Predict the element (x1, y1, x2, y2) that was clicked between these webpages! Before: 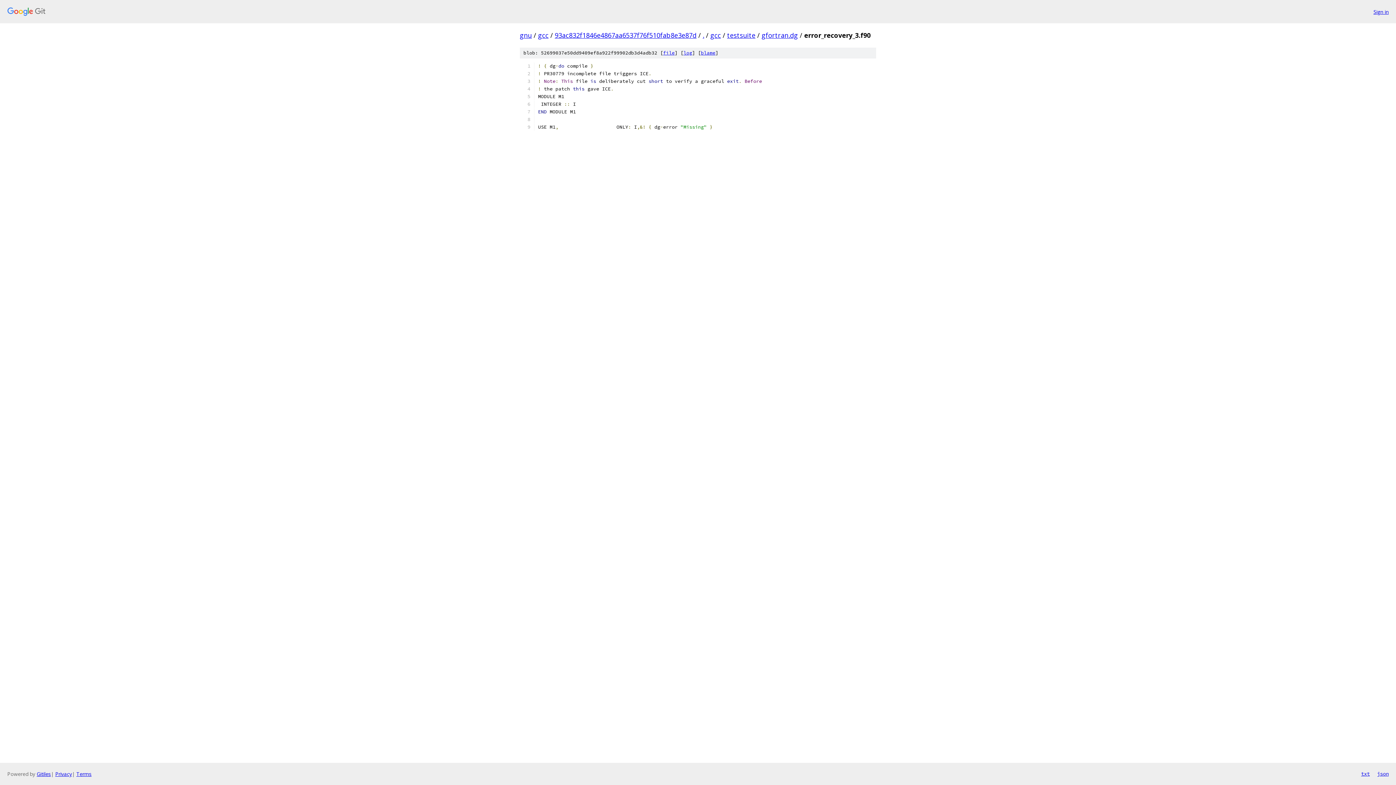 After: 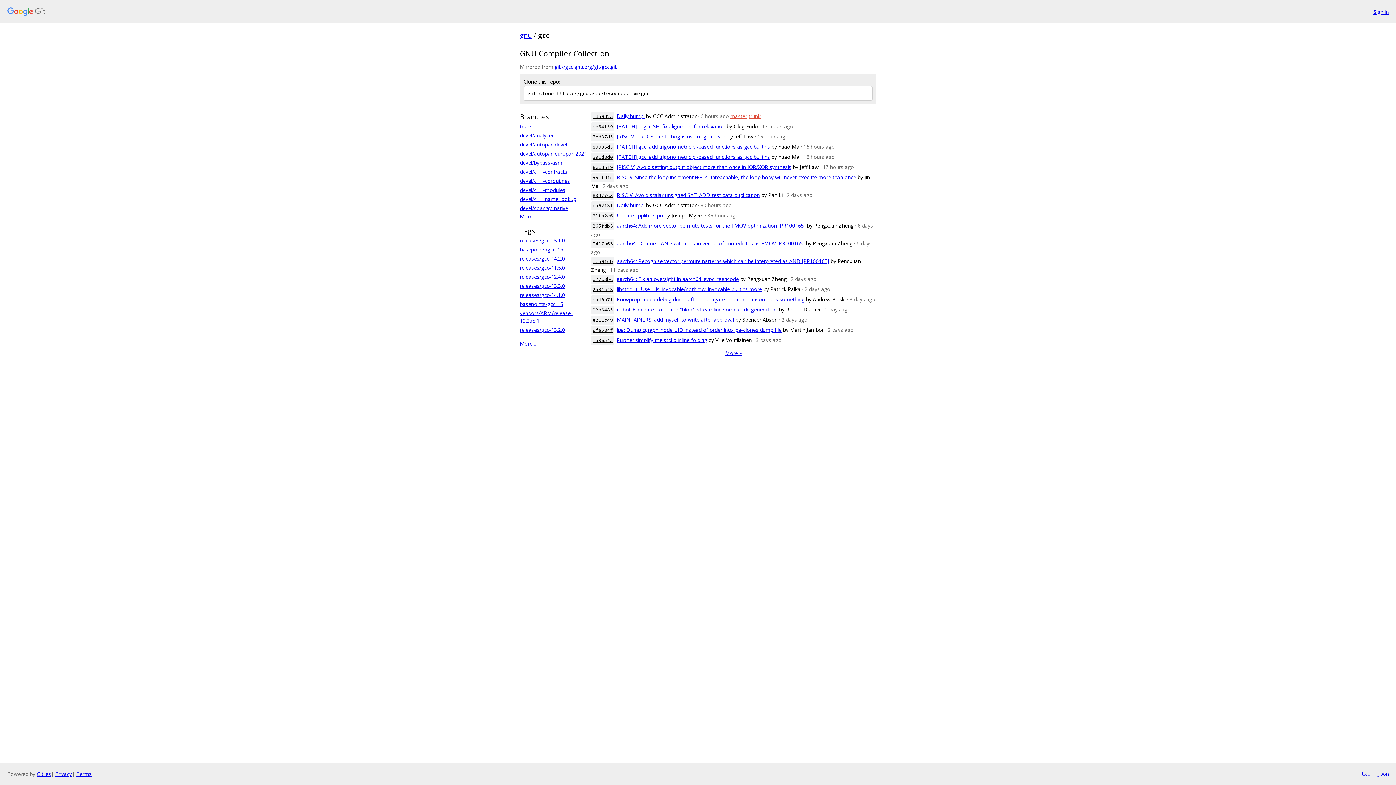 Action: label: gcc bbox: (538, 30, 548, 39)